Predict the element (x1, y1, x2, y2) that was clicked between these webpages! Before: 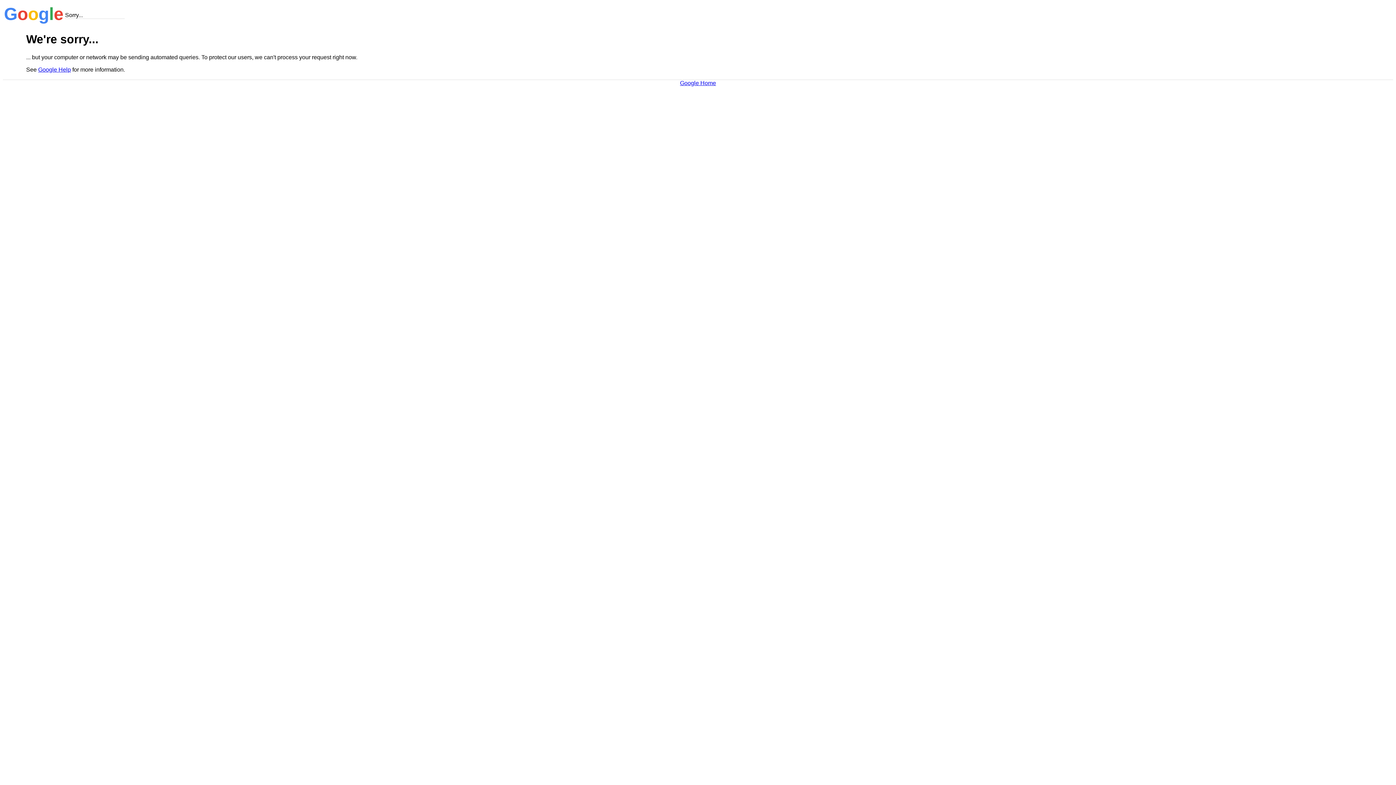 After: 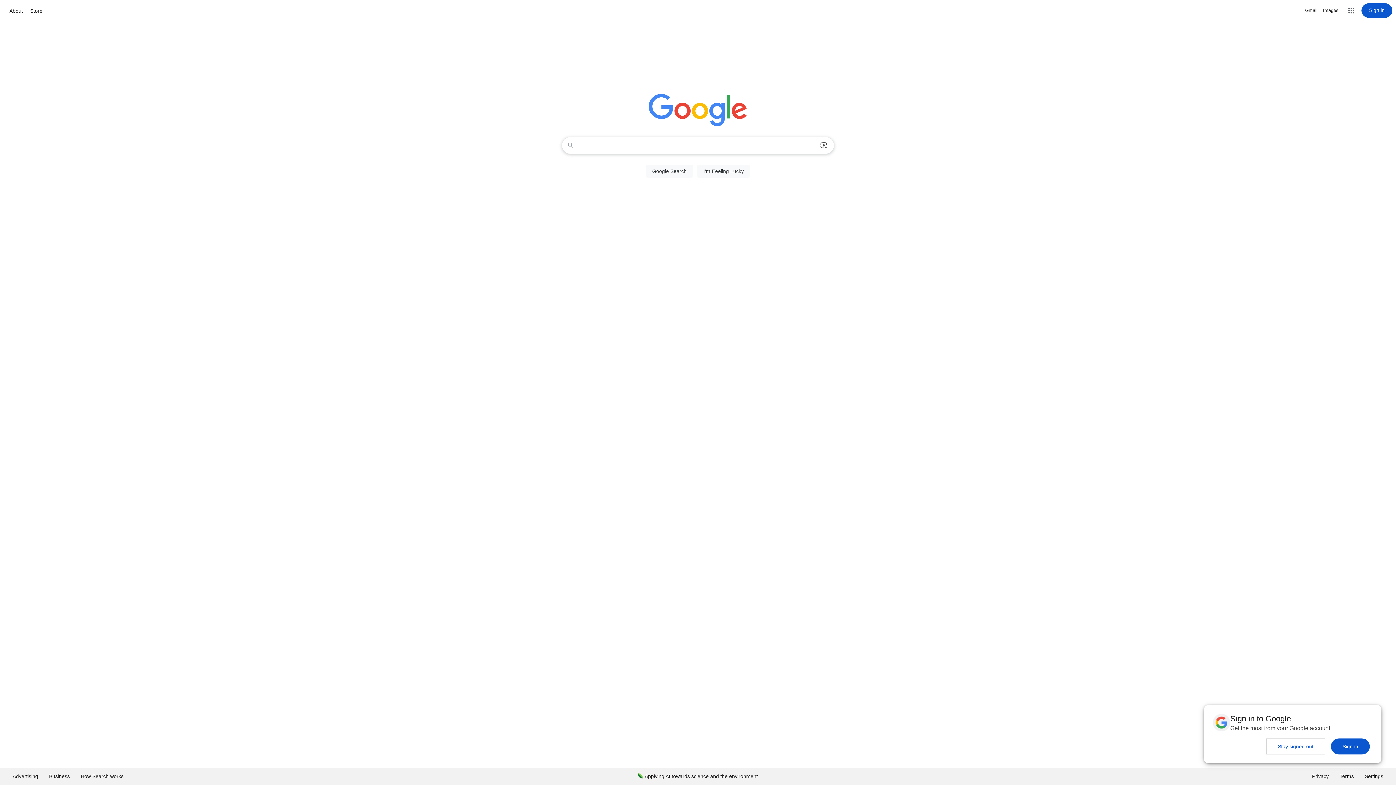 Action: label: Google Home bbox: (680, 79, 716, 86)